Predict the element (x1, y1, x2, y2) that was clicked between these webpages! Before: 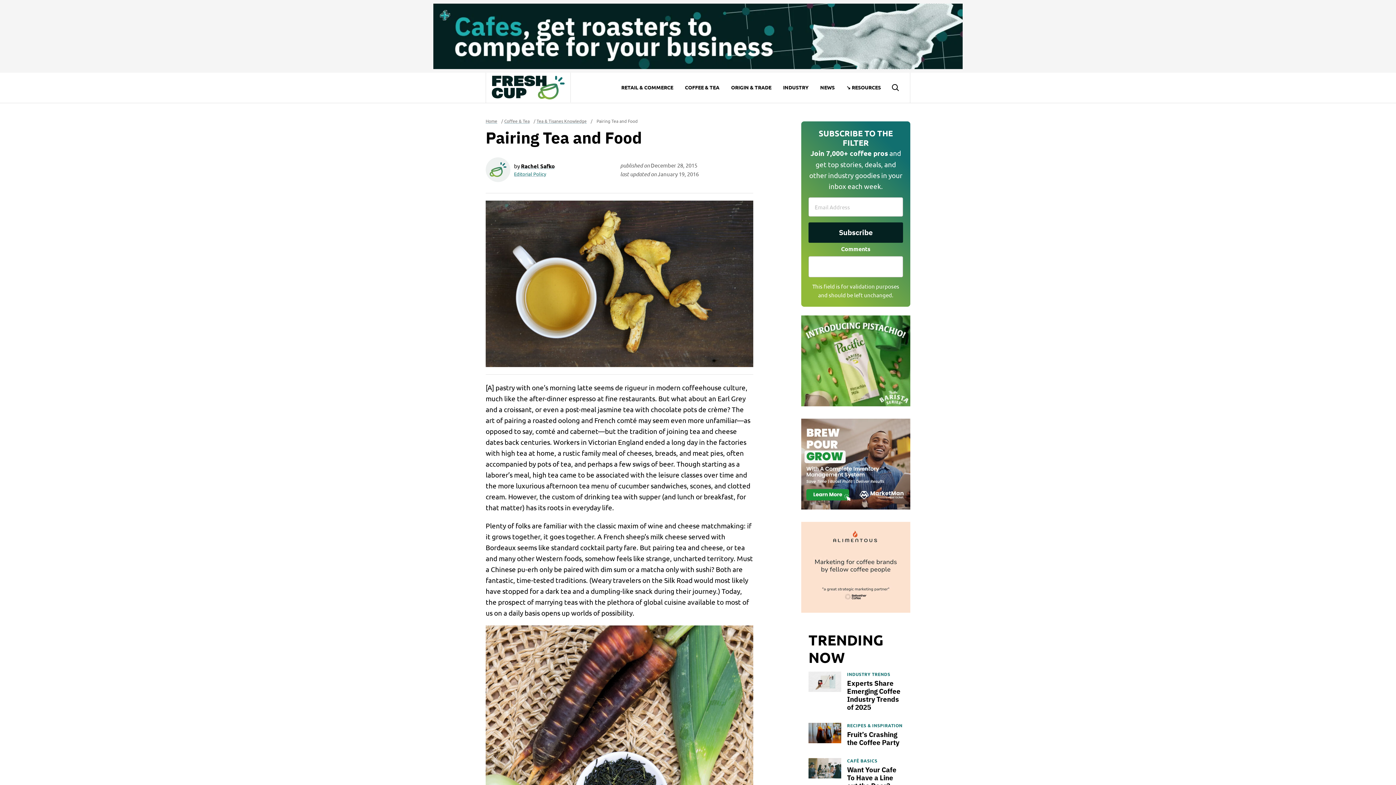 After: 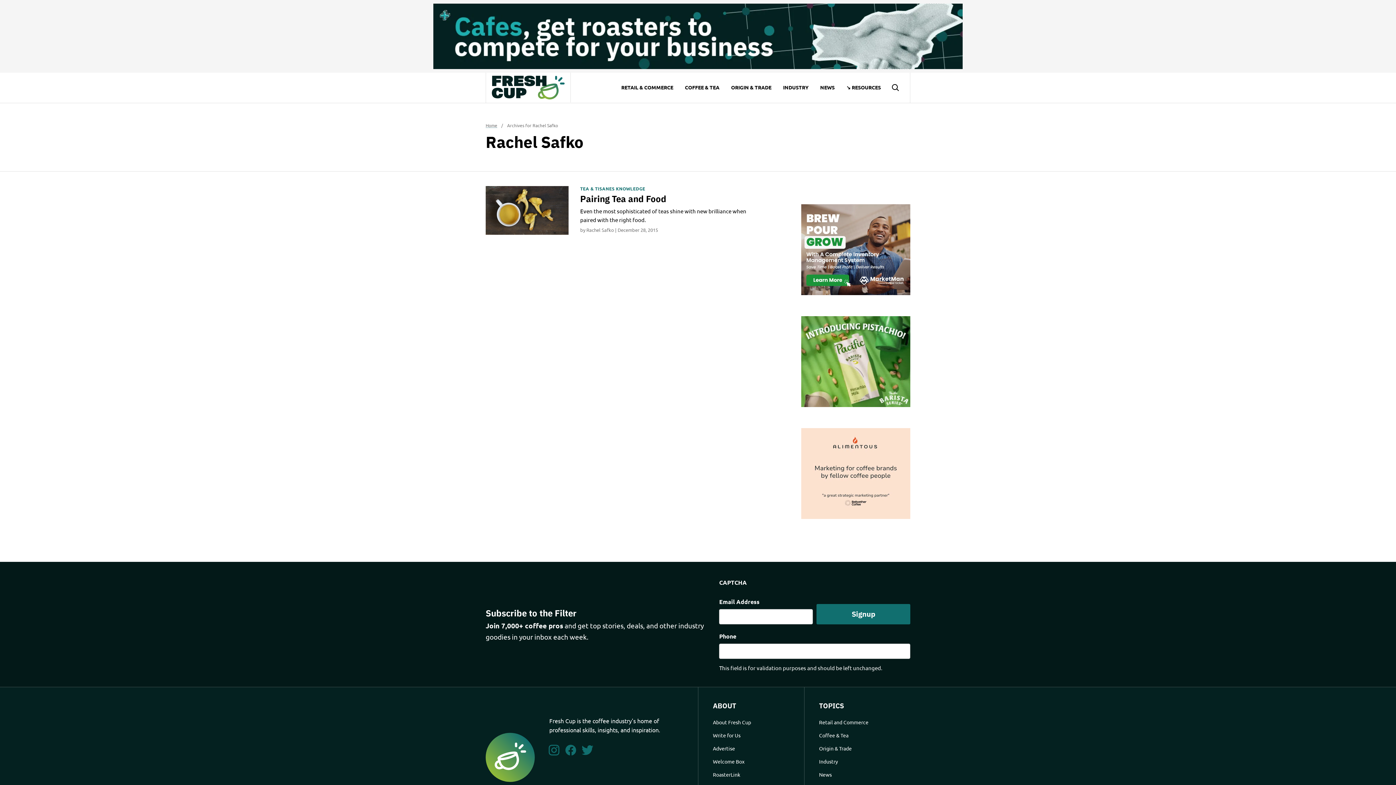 Action: bbox: (485, 157, 514, 182)